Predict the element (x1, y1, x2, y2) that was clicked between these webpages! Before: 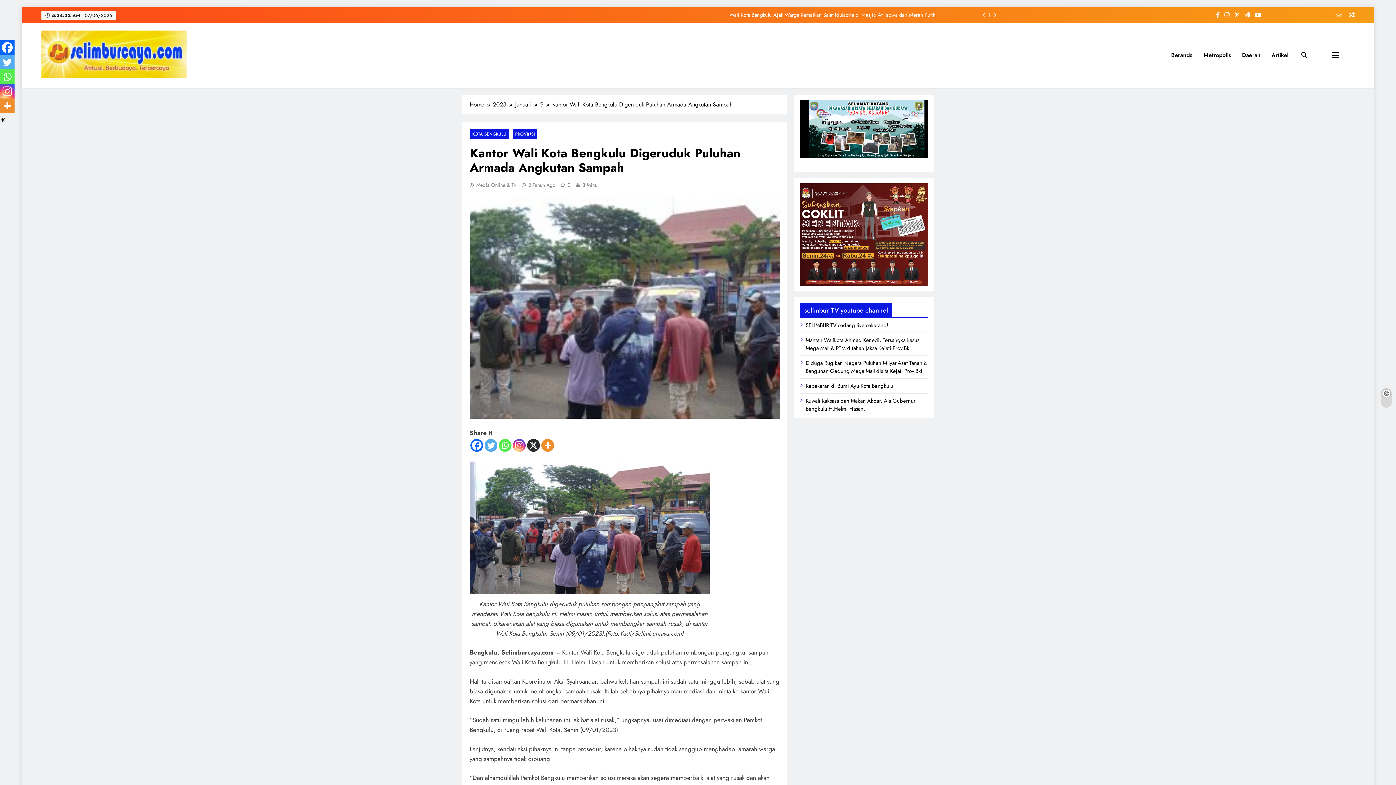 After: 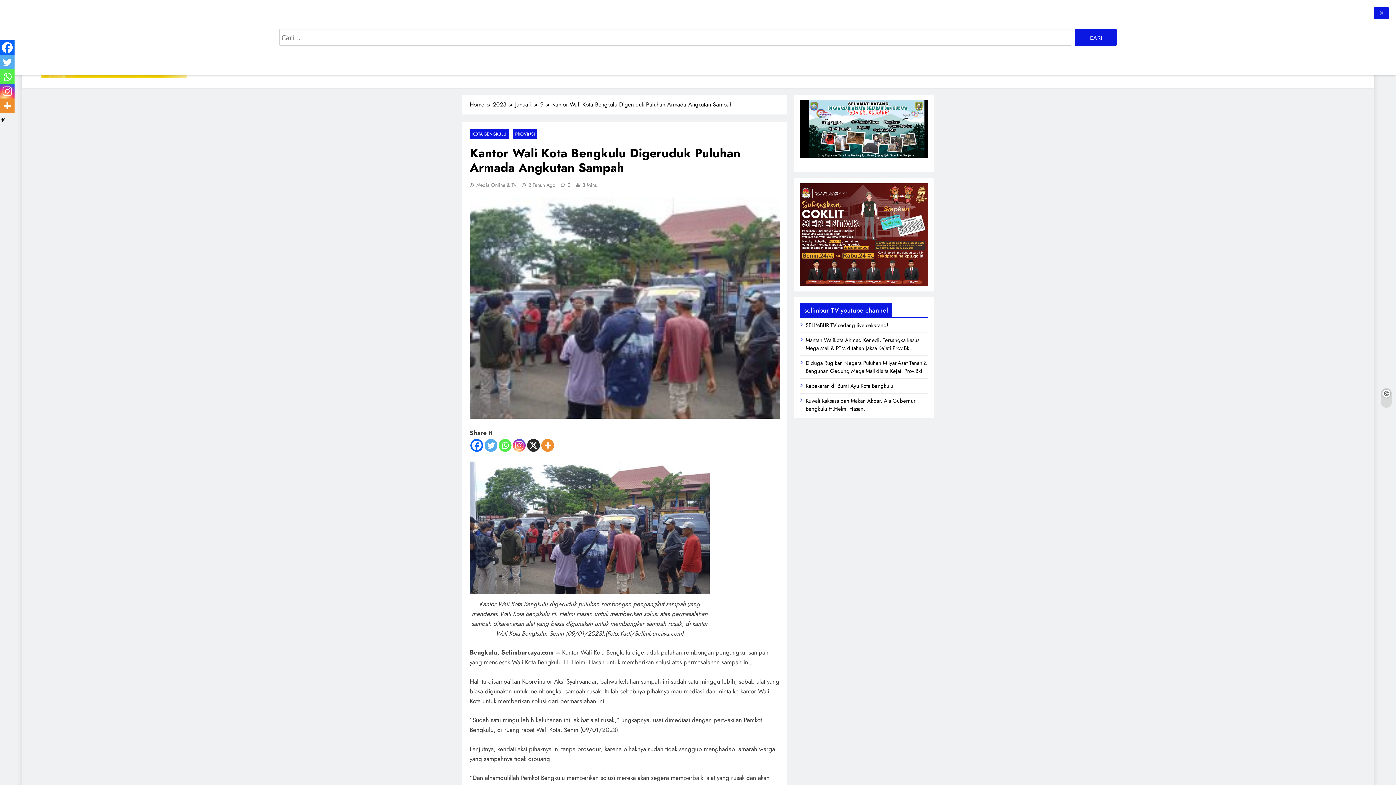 Action: bbox: (1301, 51, 1307, 57)